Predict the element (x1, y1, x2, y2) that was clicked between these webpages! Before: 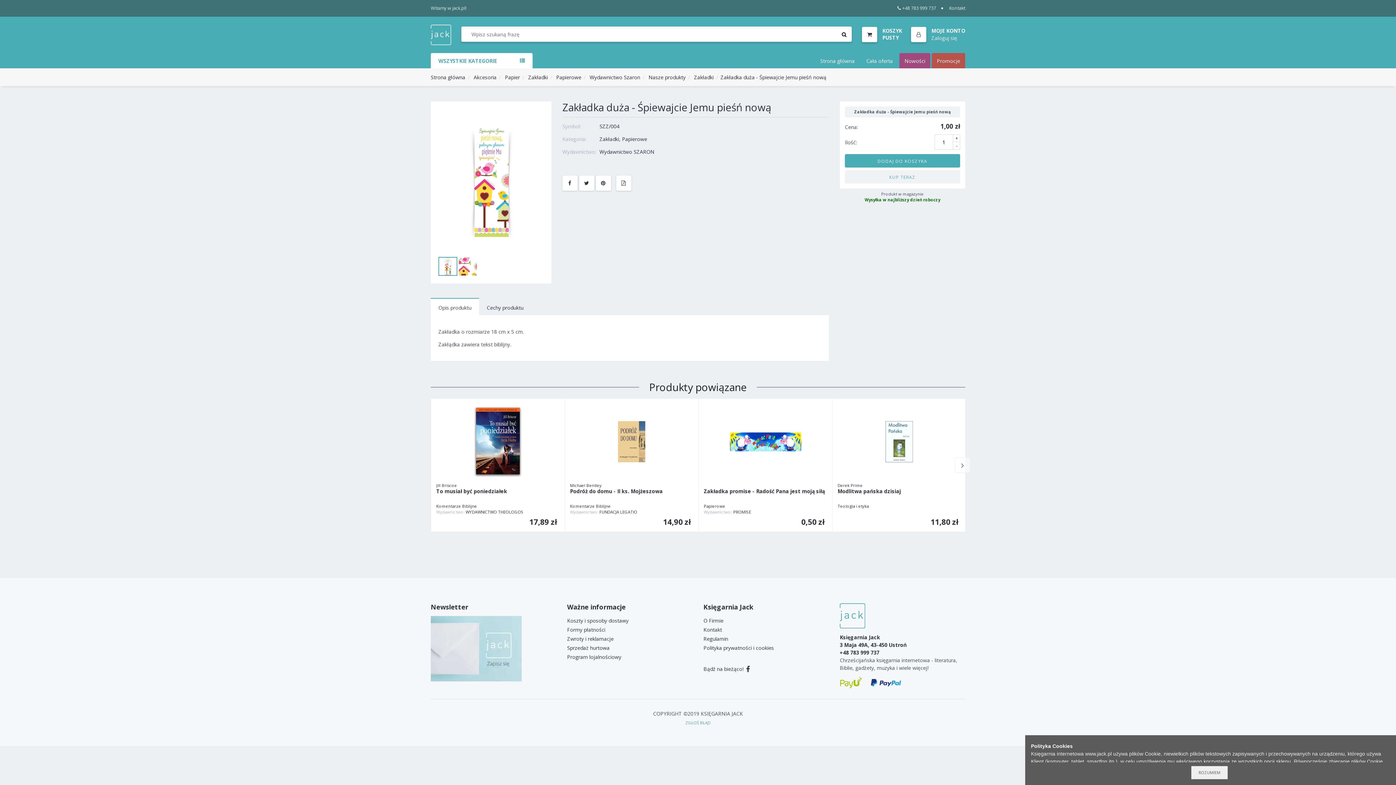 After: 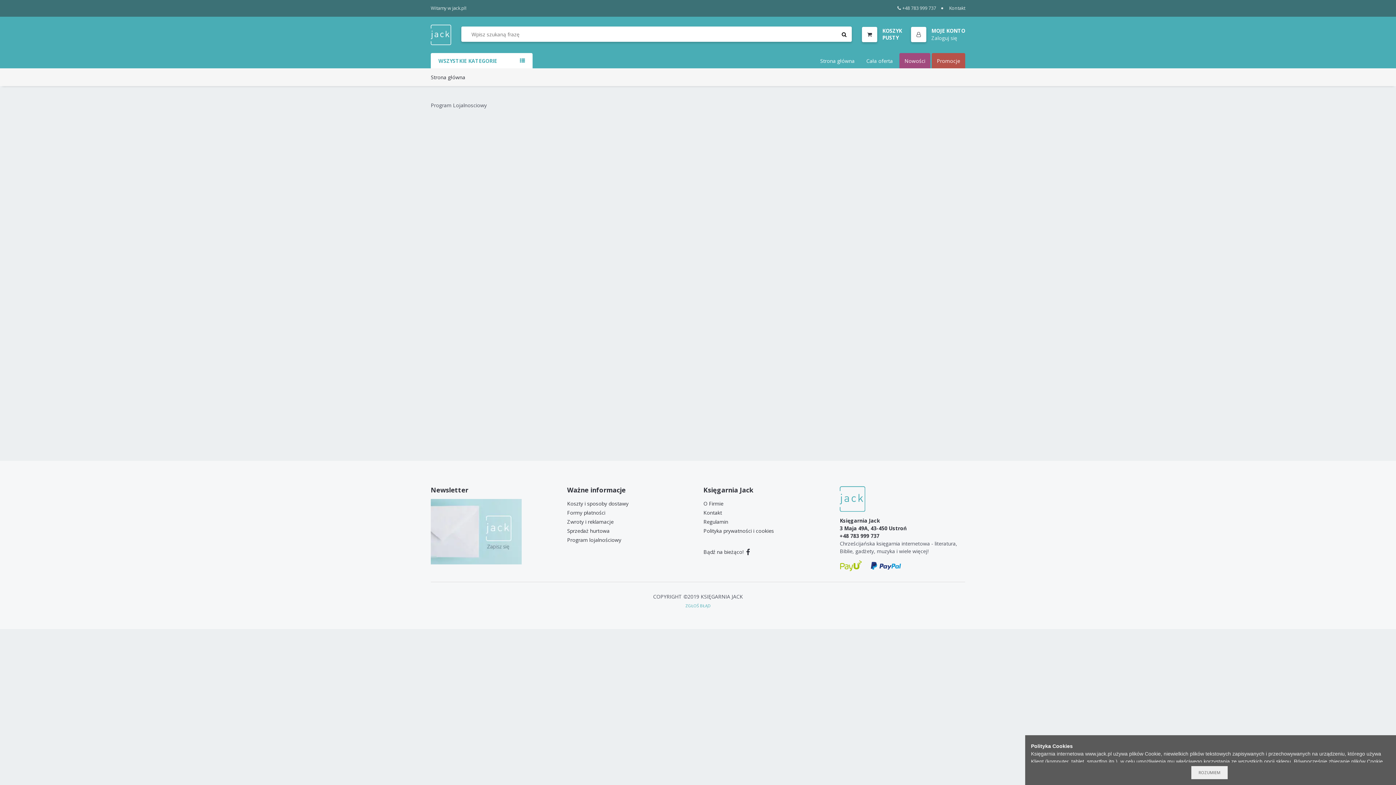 Action: bbox: (567, 652, 621, 661) label: Program lojalnościowy